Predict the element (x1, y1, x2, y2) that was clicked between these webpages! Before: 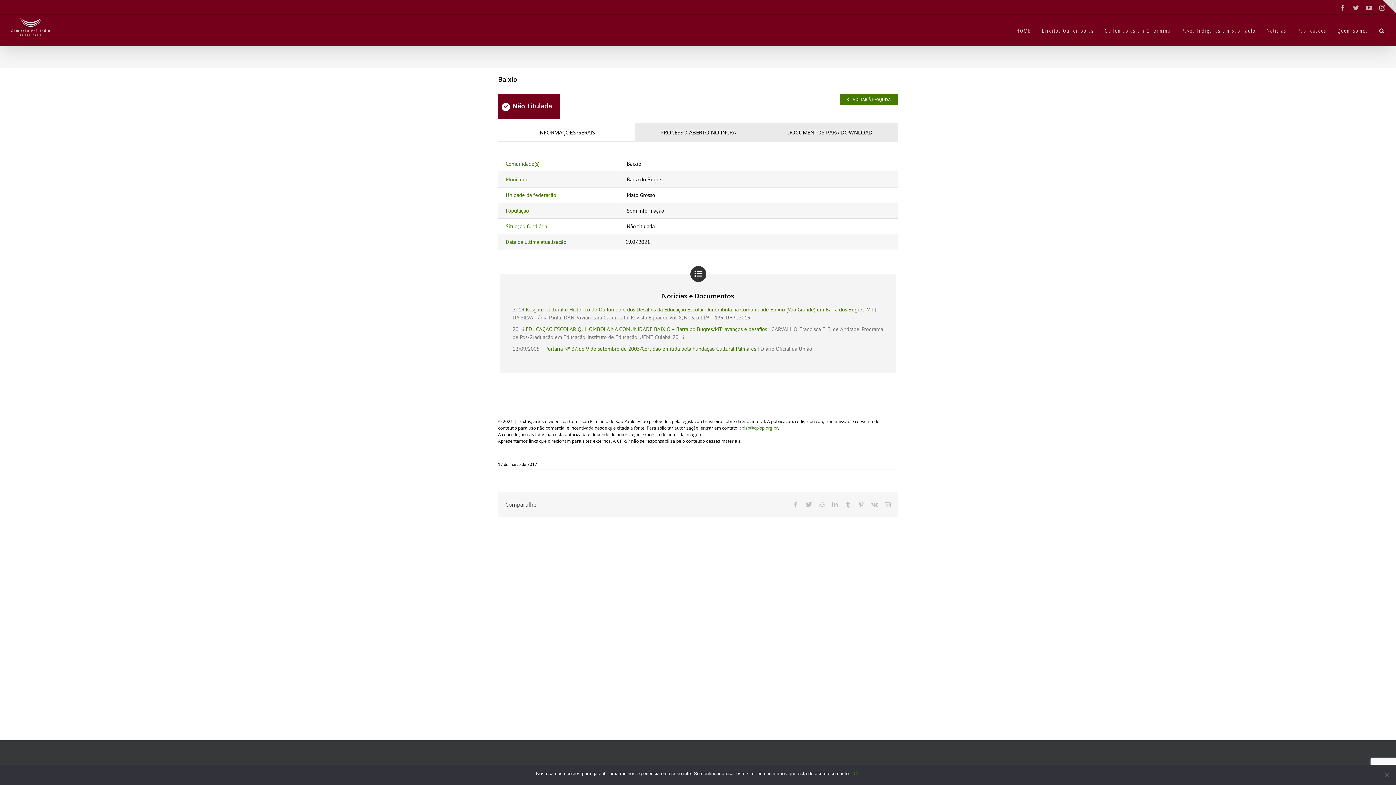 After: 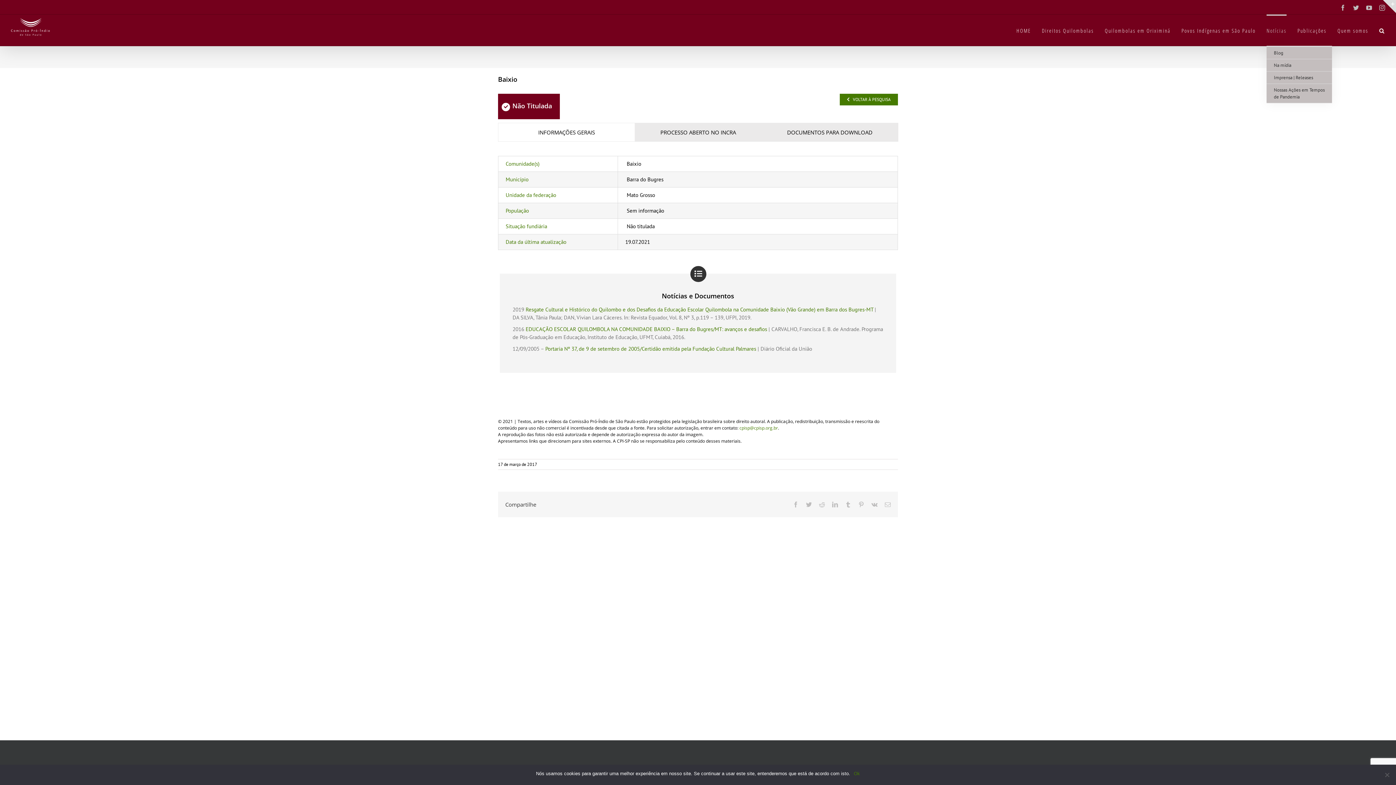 Action: label: Notícias bbox: (1266, 14, 1286, 45)